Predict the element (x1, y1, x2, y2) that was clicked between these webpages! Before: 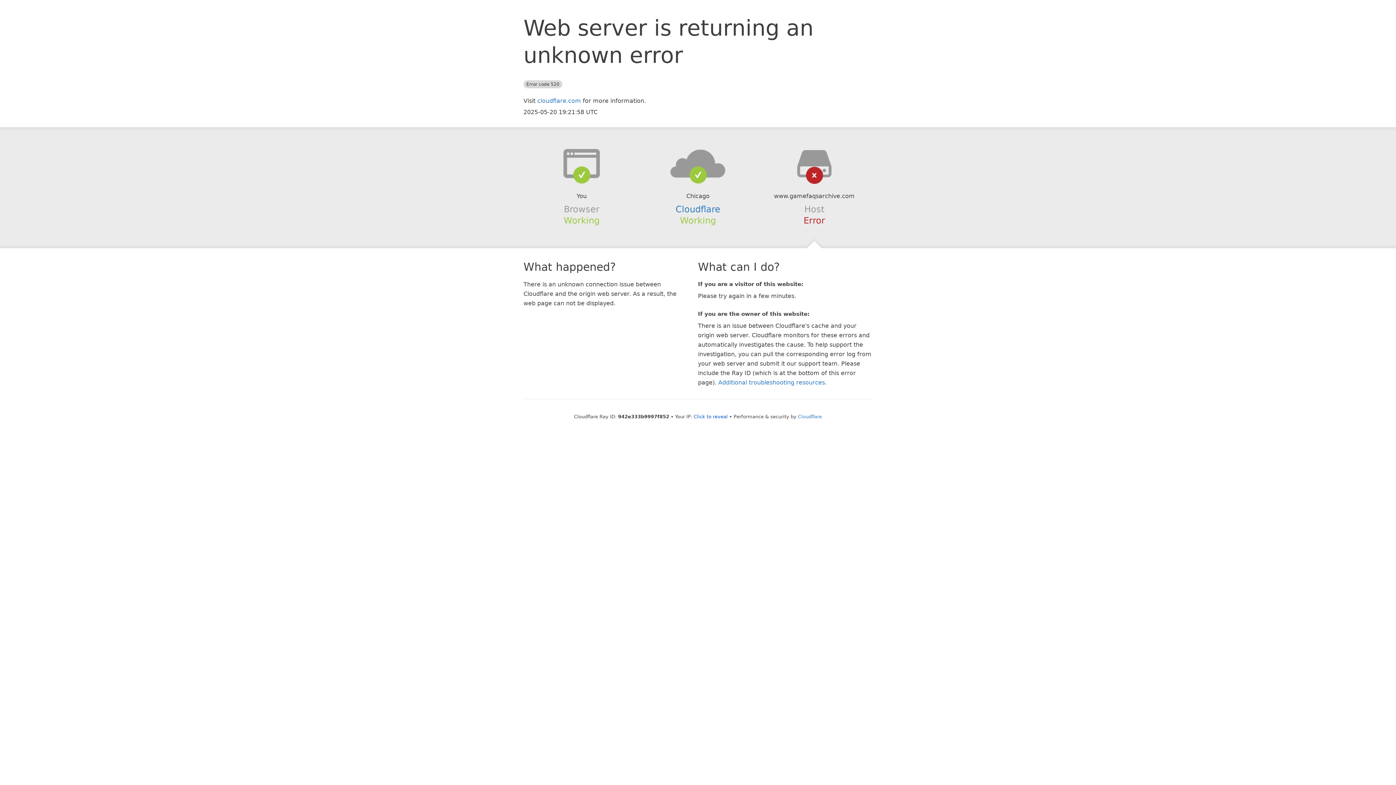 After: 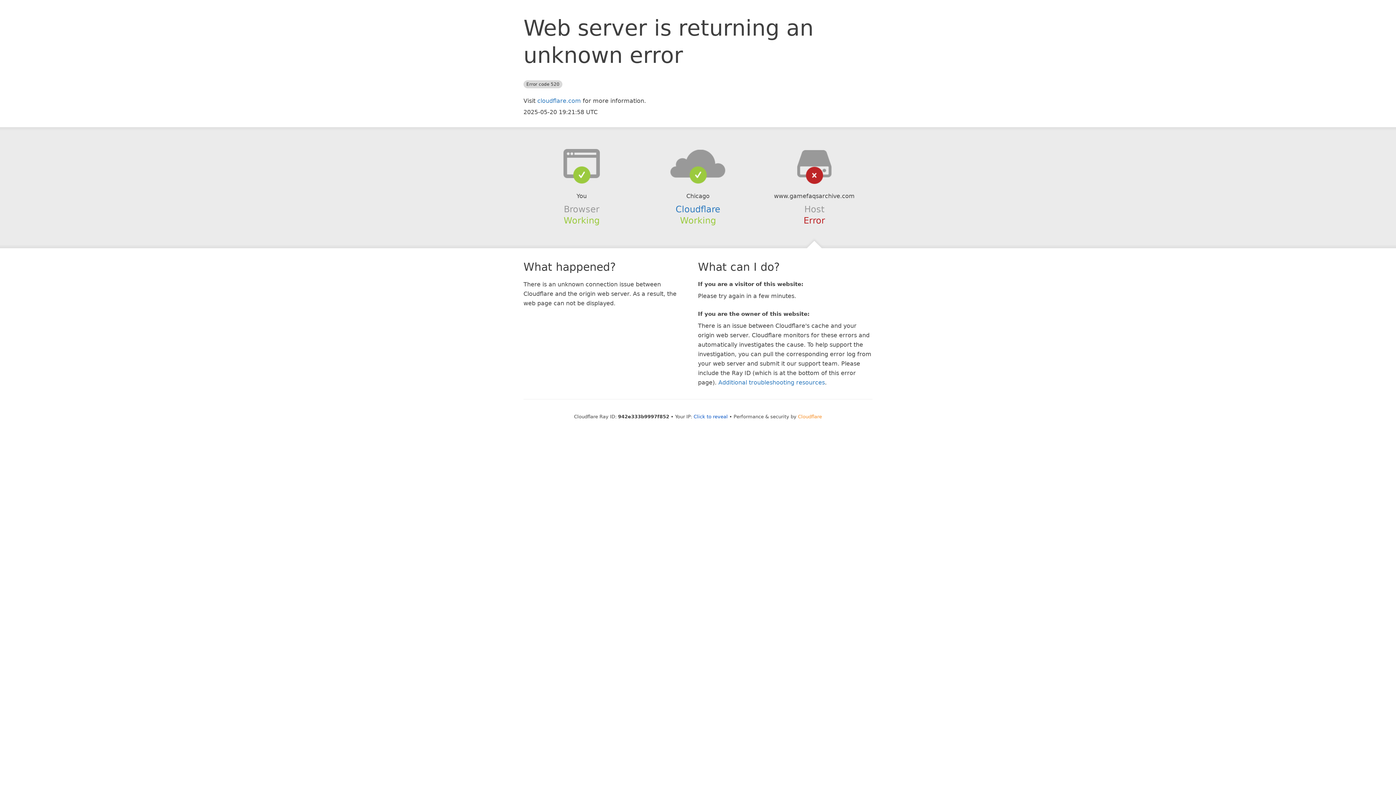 Action: label: Cloudflare bbox: (798, 414, 822, 419)